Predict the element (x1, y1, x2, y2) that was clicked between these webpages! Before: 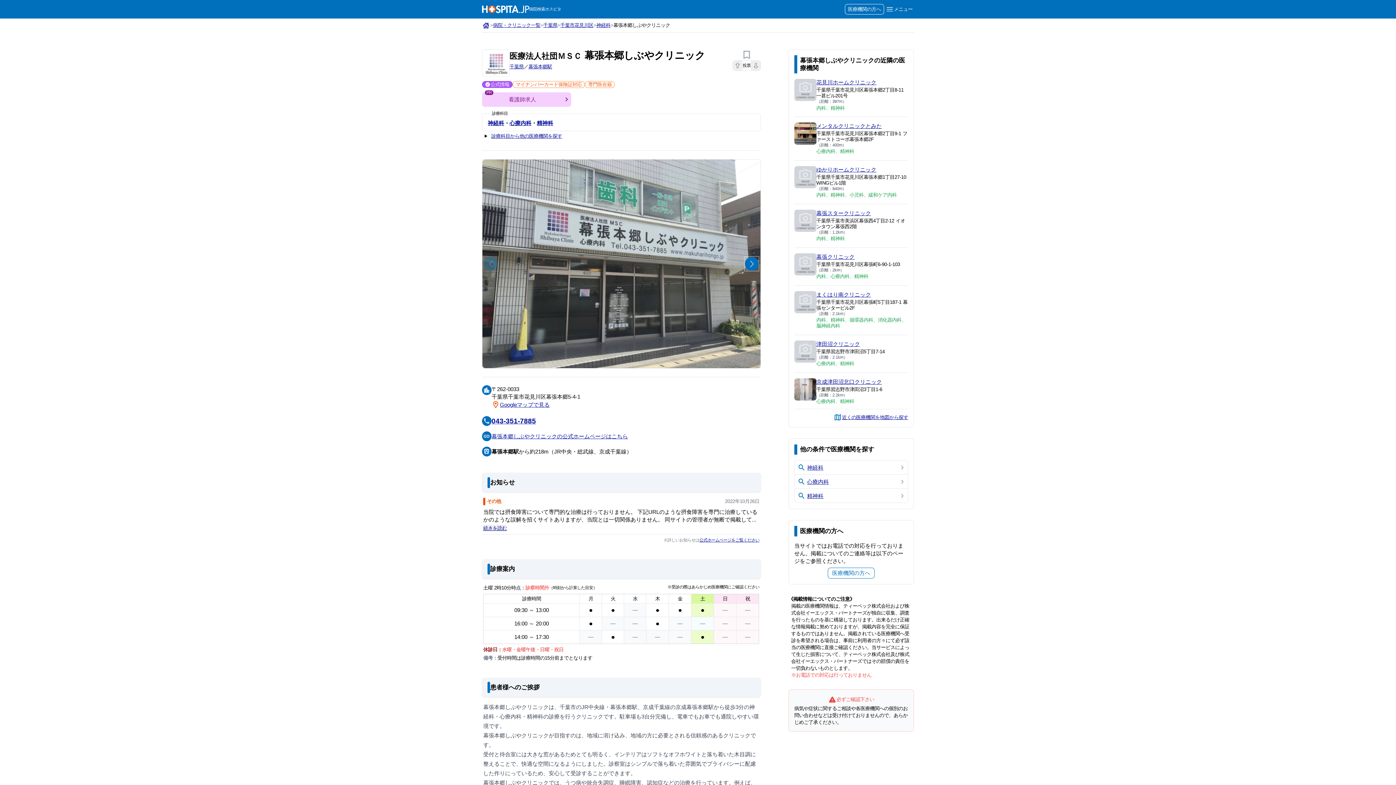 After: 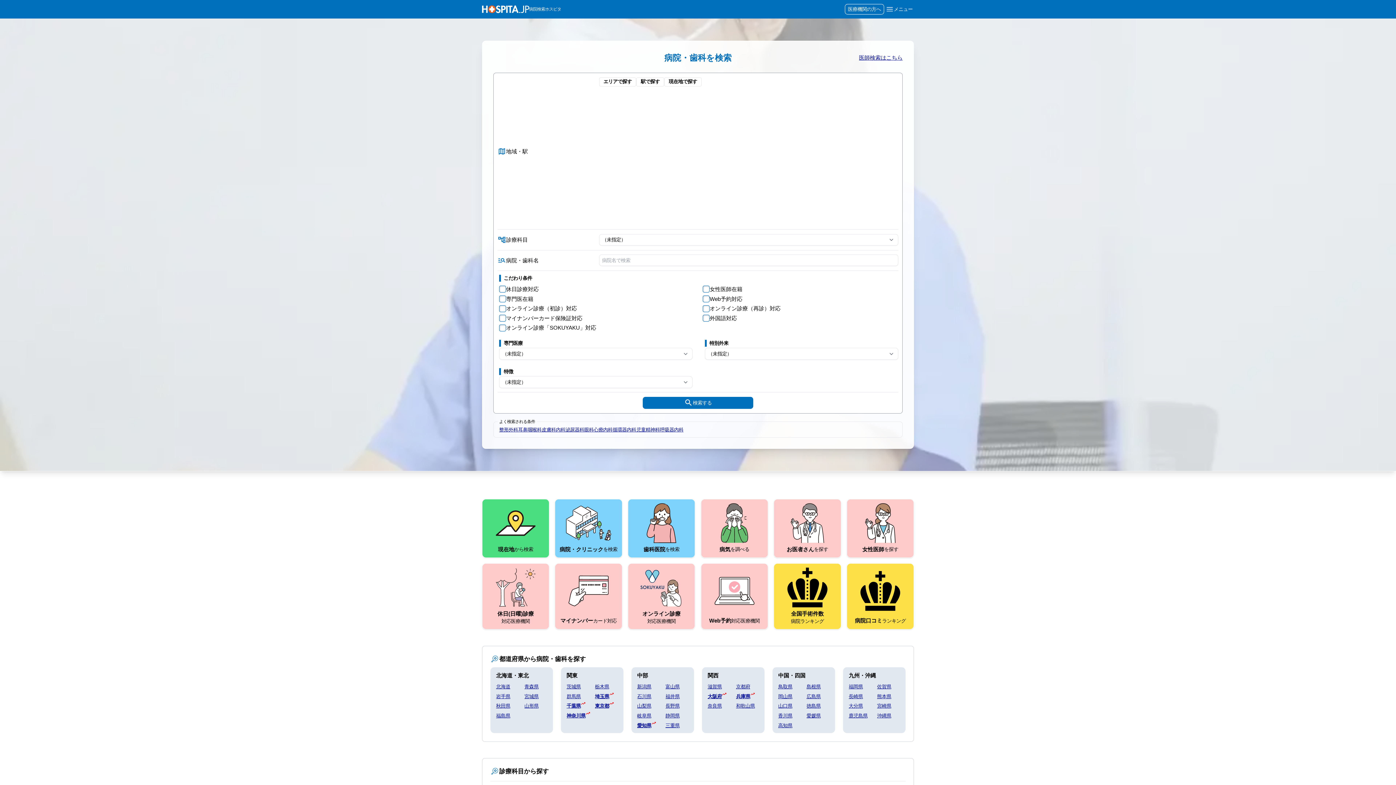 Action: label: 病院検索ホスピタ bbox: (529, 6, 561, 12)